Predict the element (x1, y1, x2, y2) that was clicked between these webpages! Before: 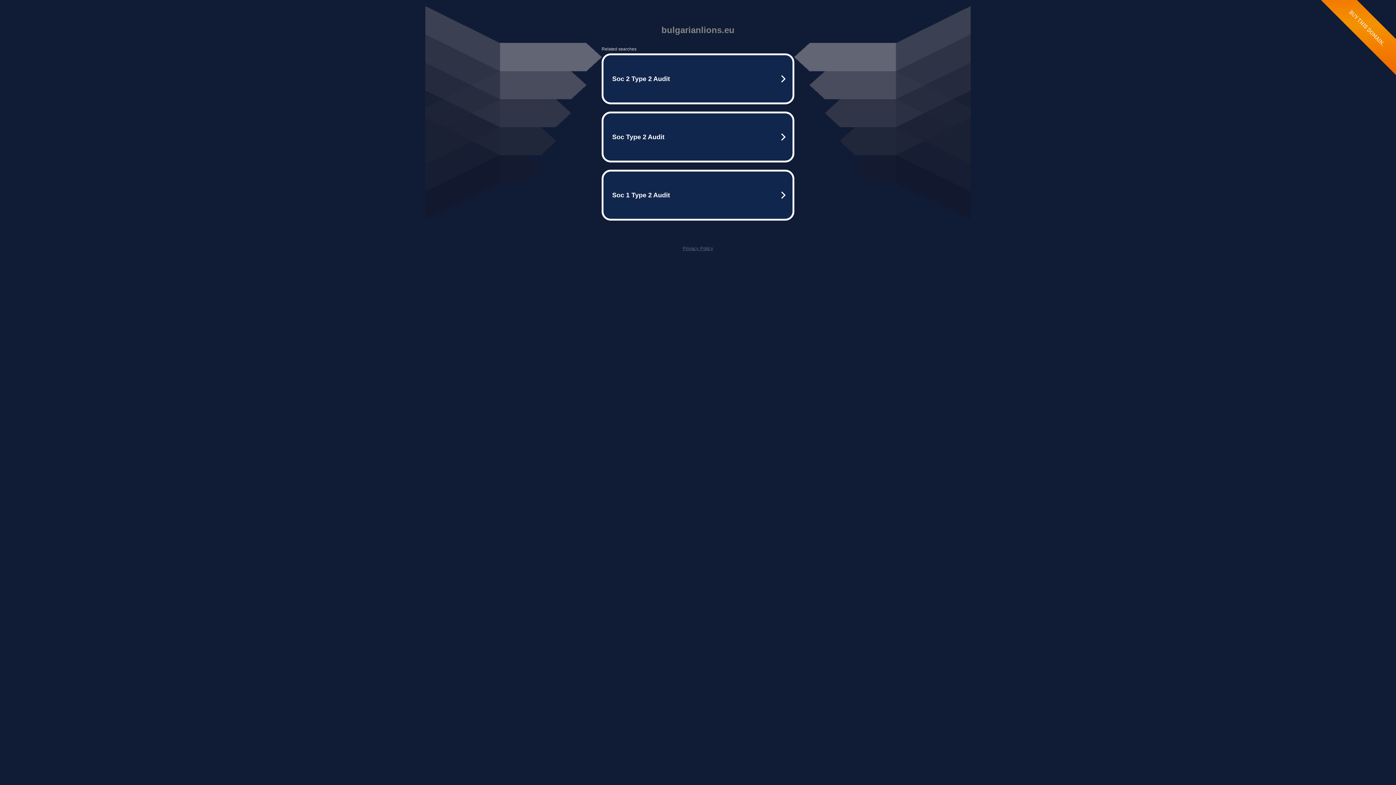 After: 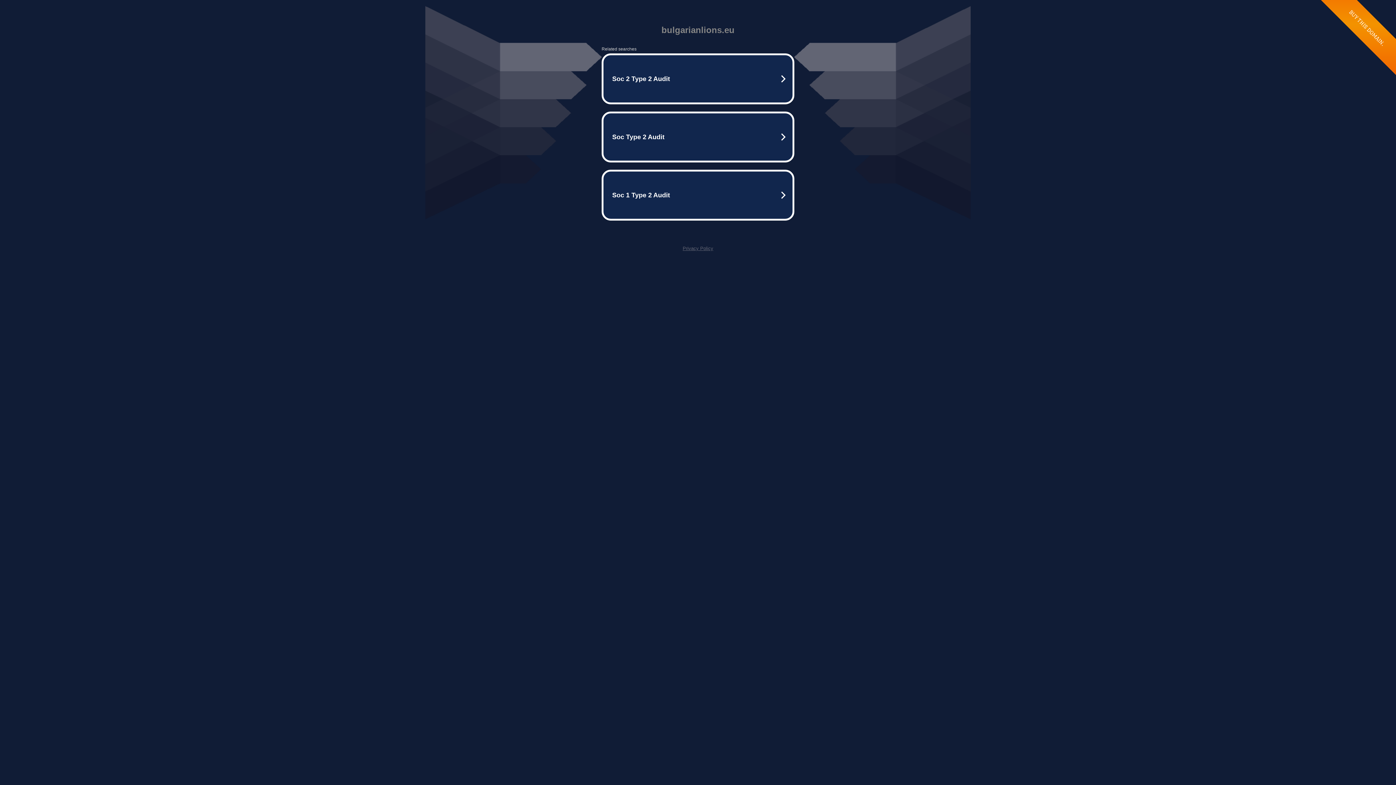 Action: label: Privacy Policy bbox: (682, 245, 713, 251)